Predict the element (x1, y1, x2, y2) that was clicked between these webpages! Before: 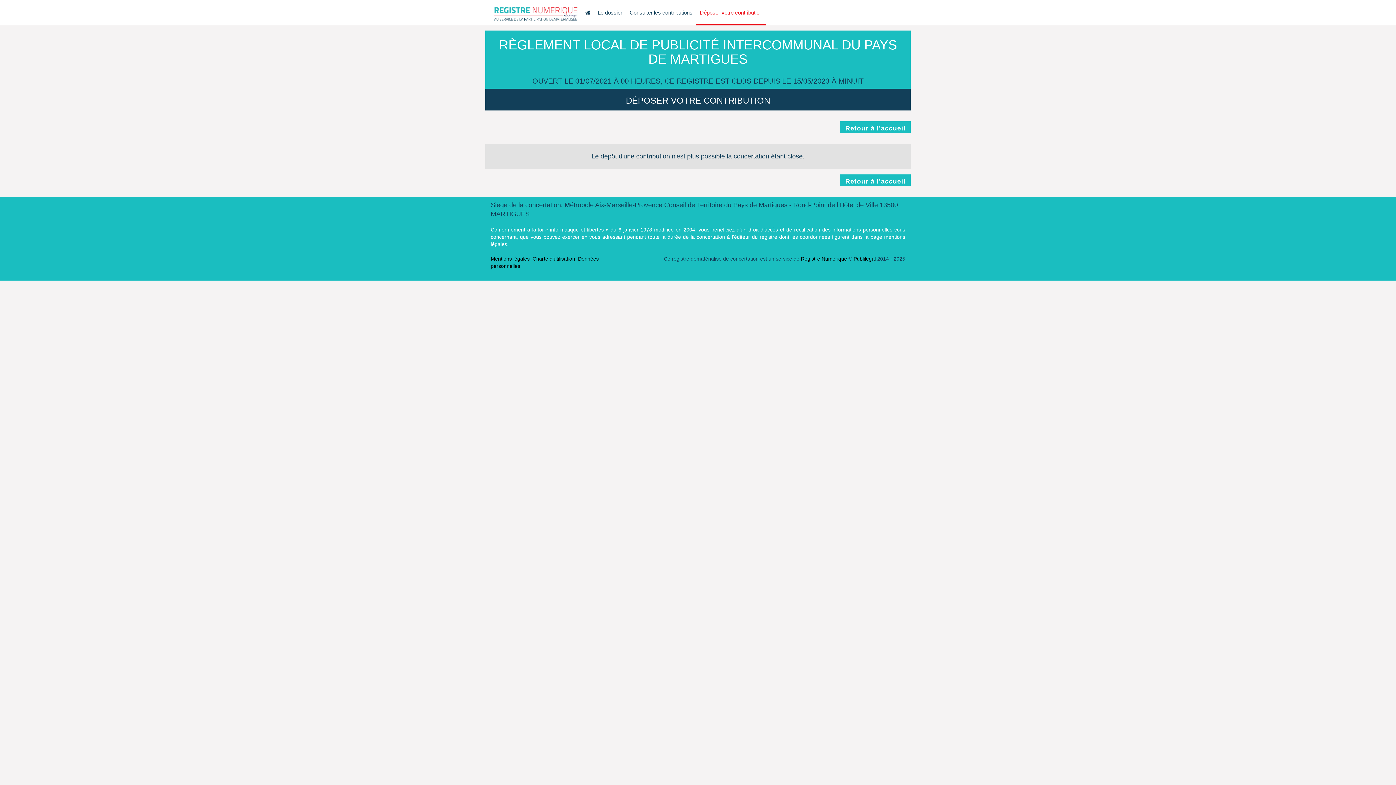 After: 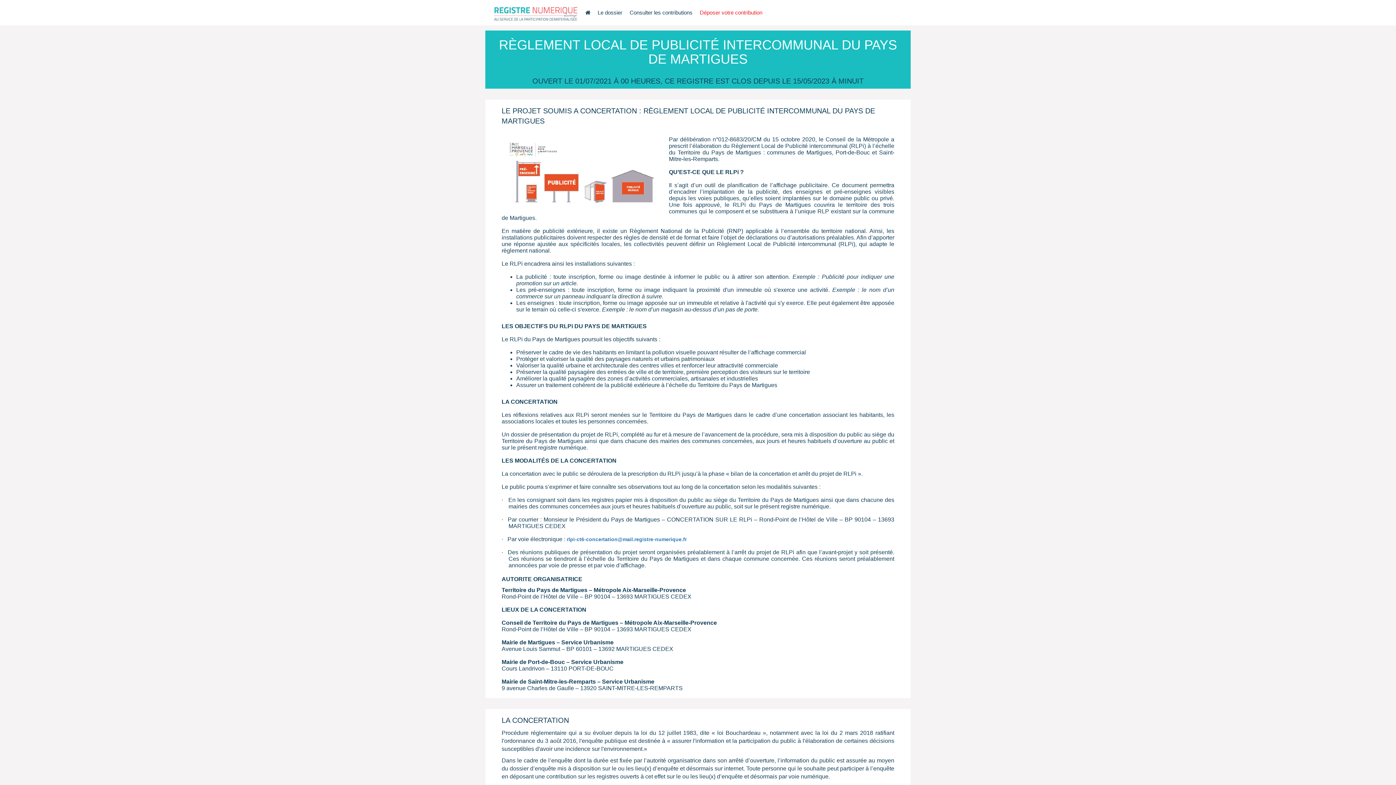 Action: bbox: (490, 0, 581, 23)